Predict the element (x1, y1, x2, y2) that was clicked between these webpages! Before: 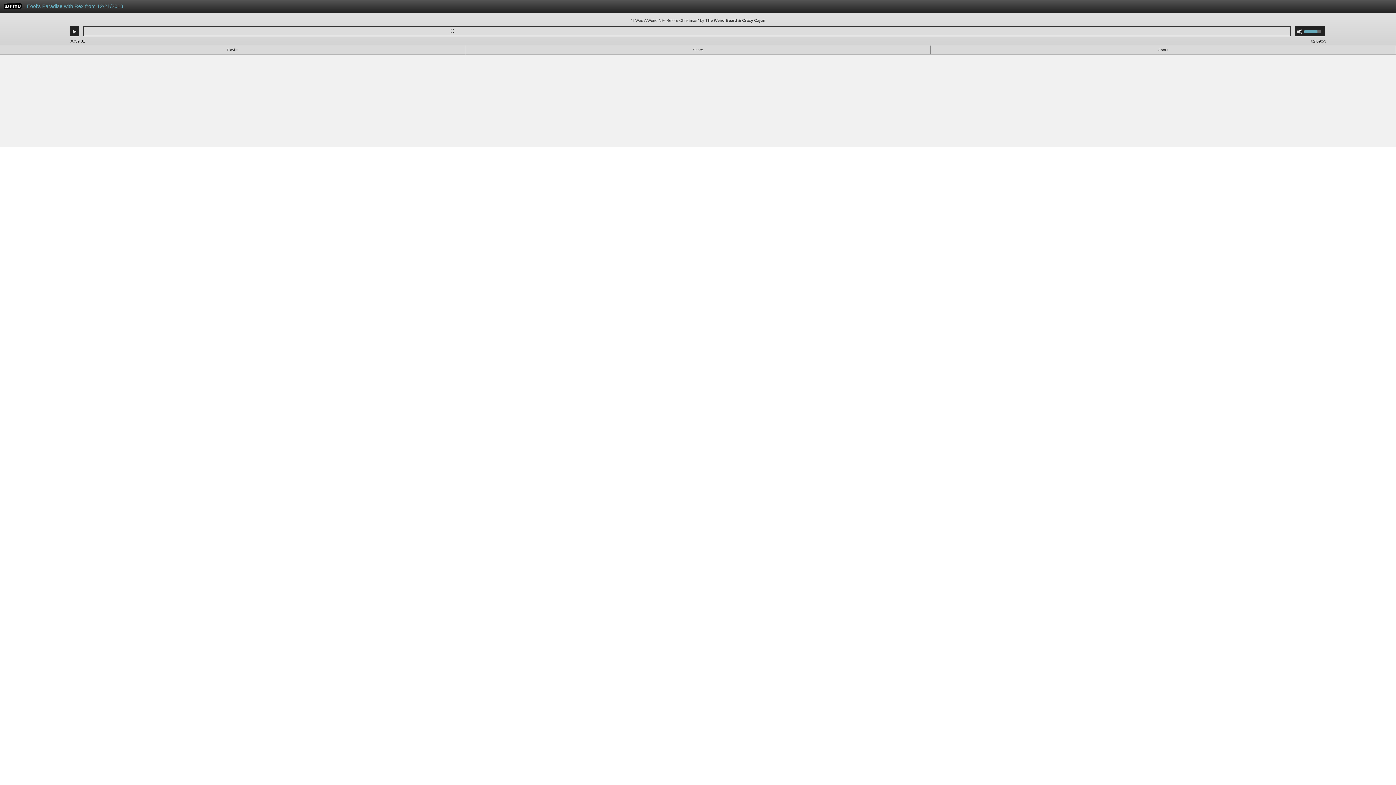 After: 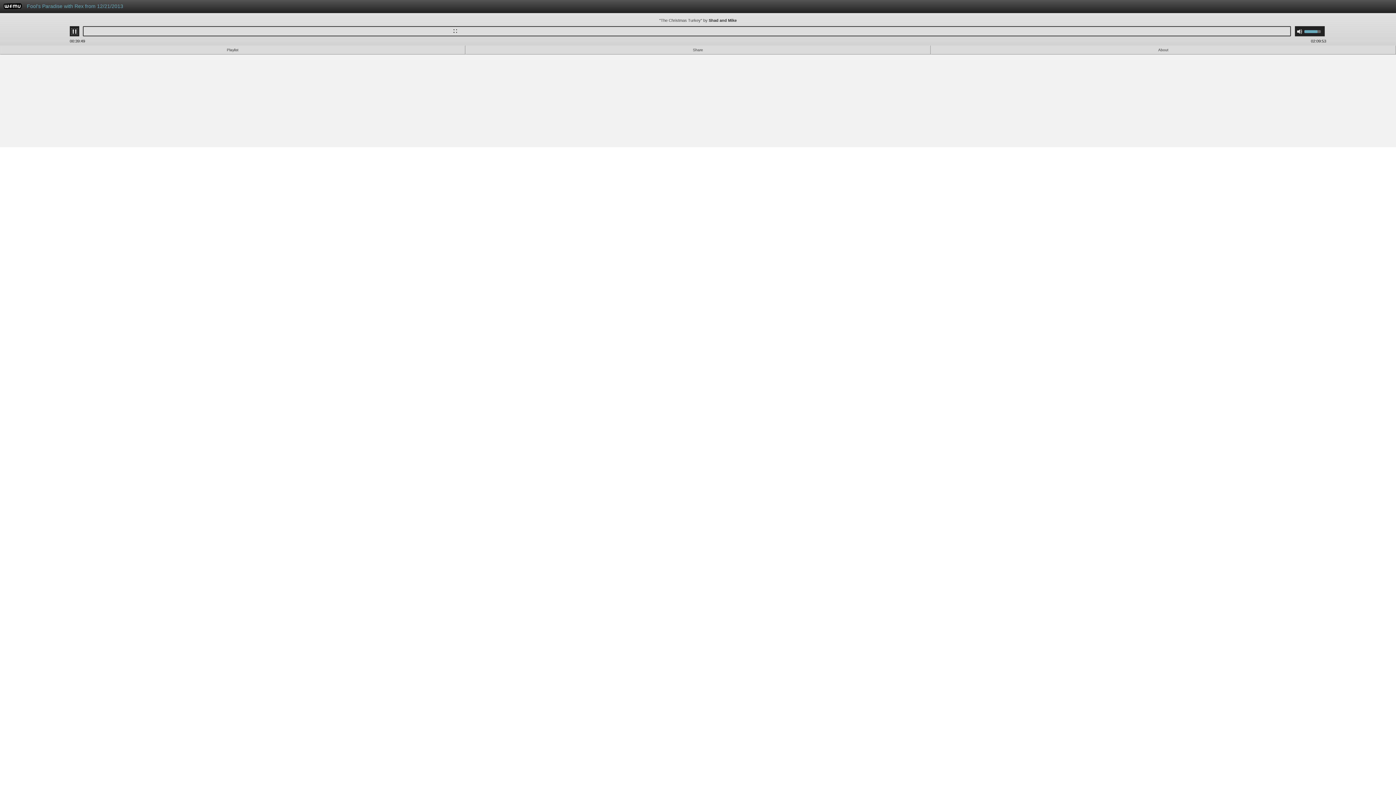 Action: bbox: (71, 28, 77, 34) label: Play